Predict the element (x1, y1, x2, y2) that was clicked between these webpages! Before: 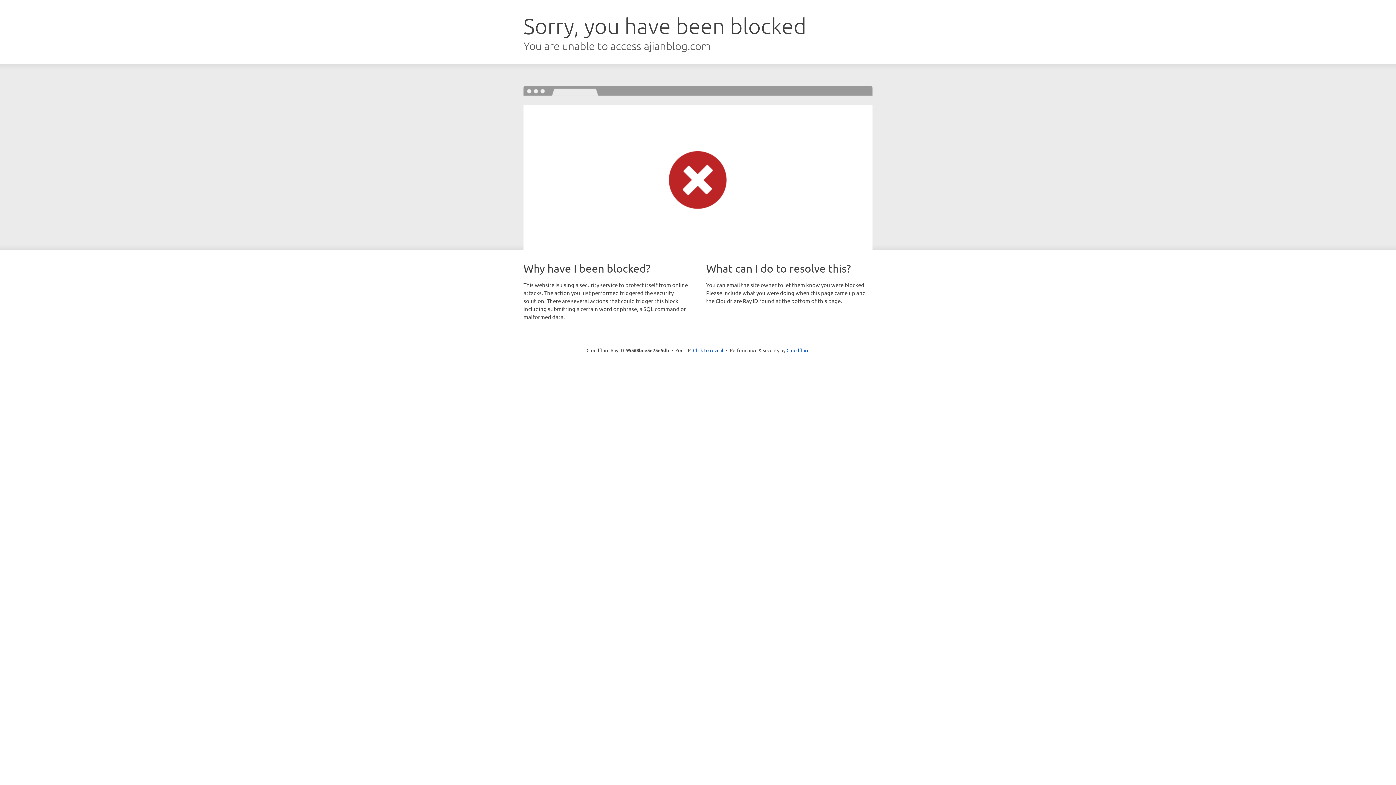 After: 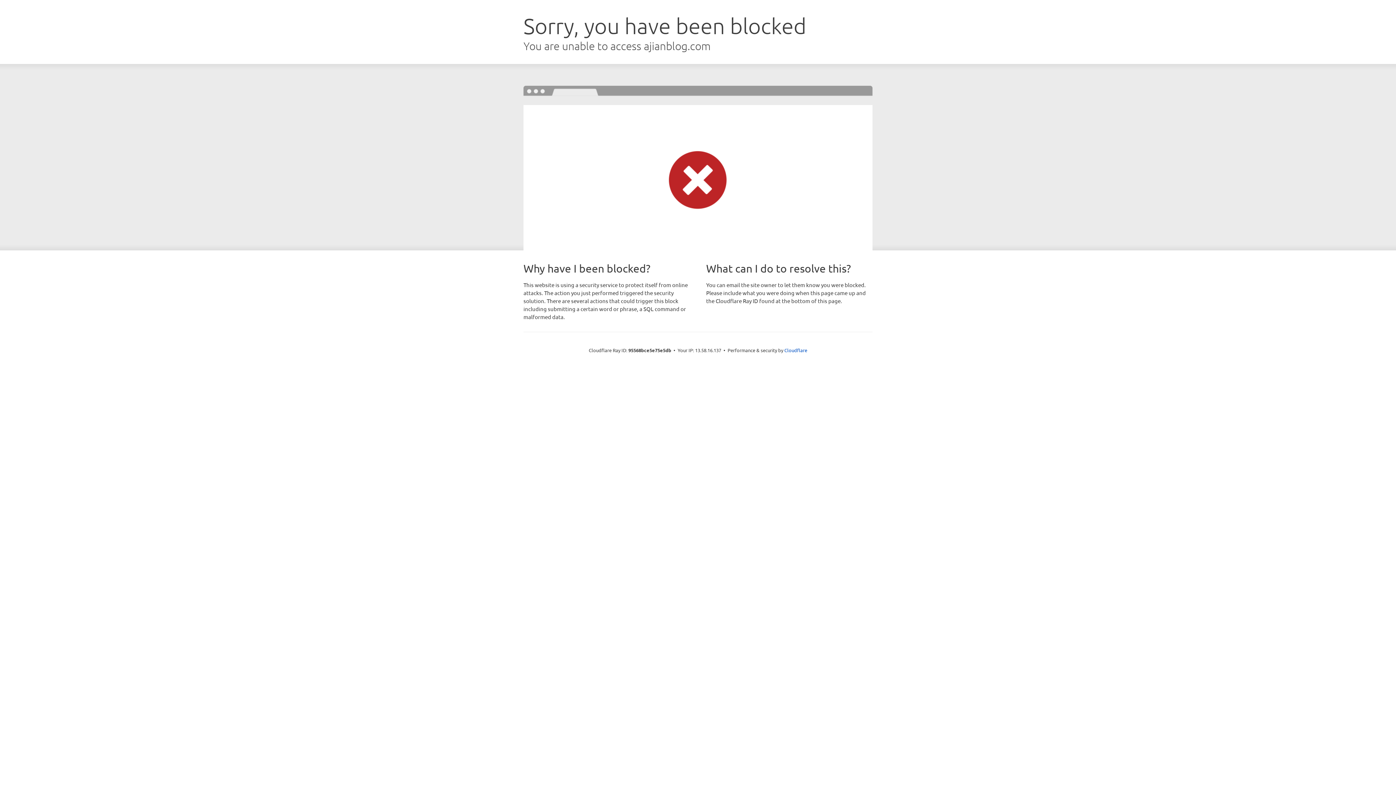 Action: bbox: (693, 346, 723, 353) label: Click to reveal